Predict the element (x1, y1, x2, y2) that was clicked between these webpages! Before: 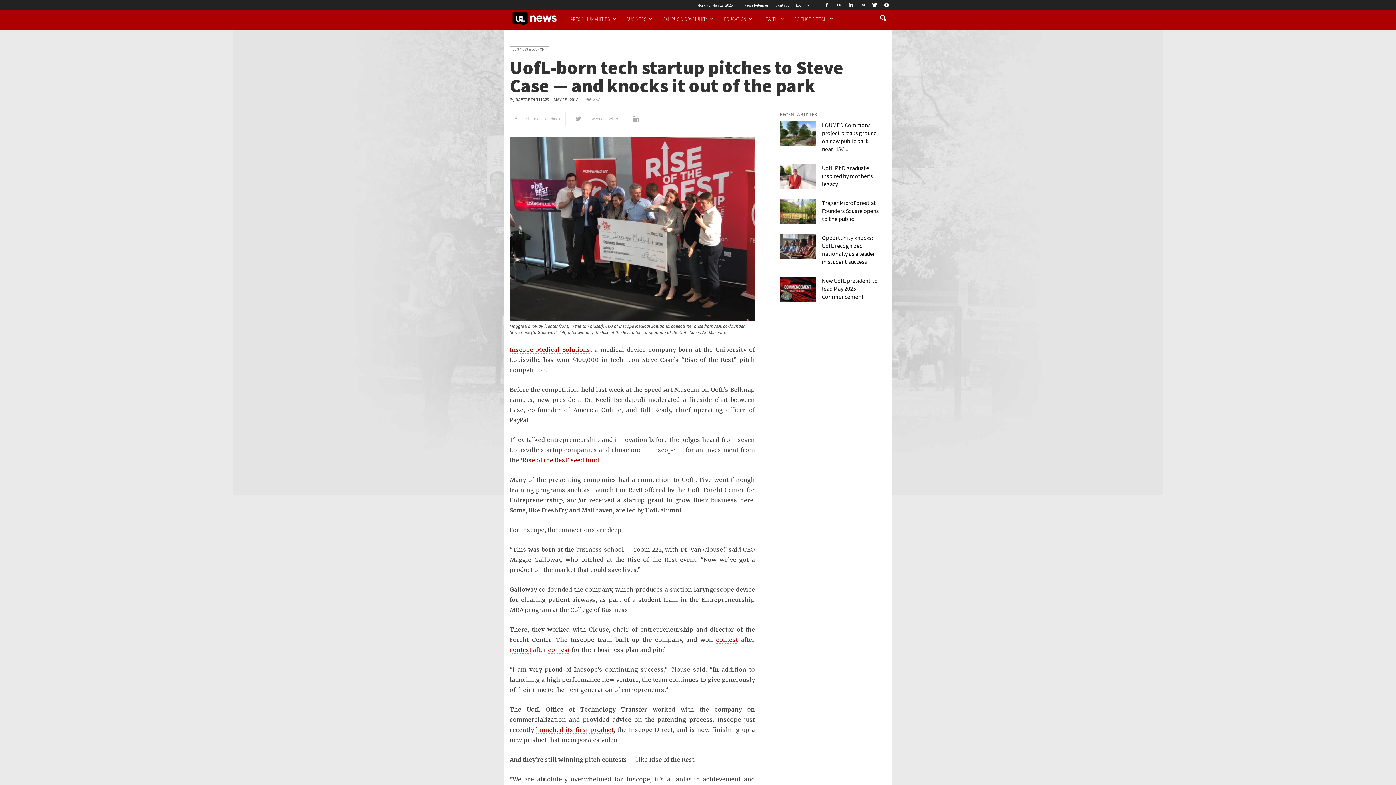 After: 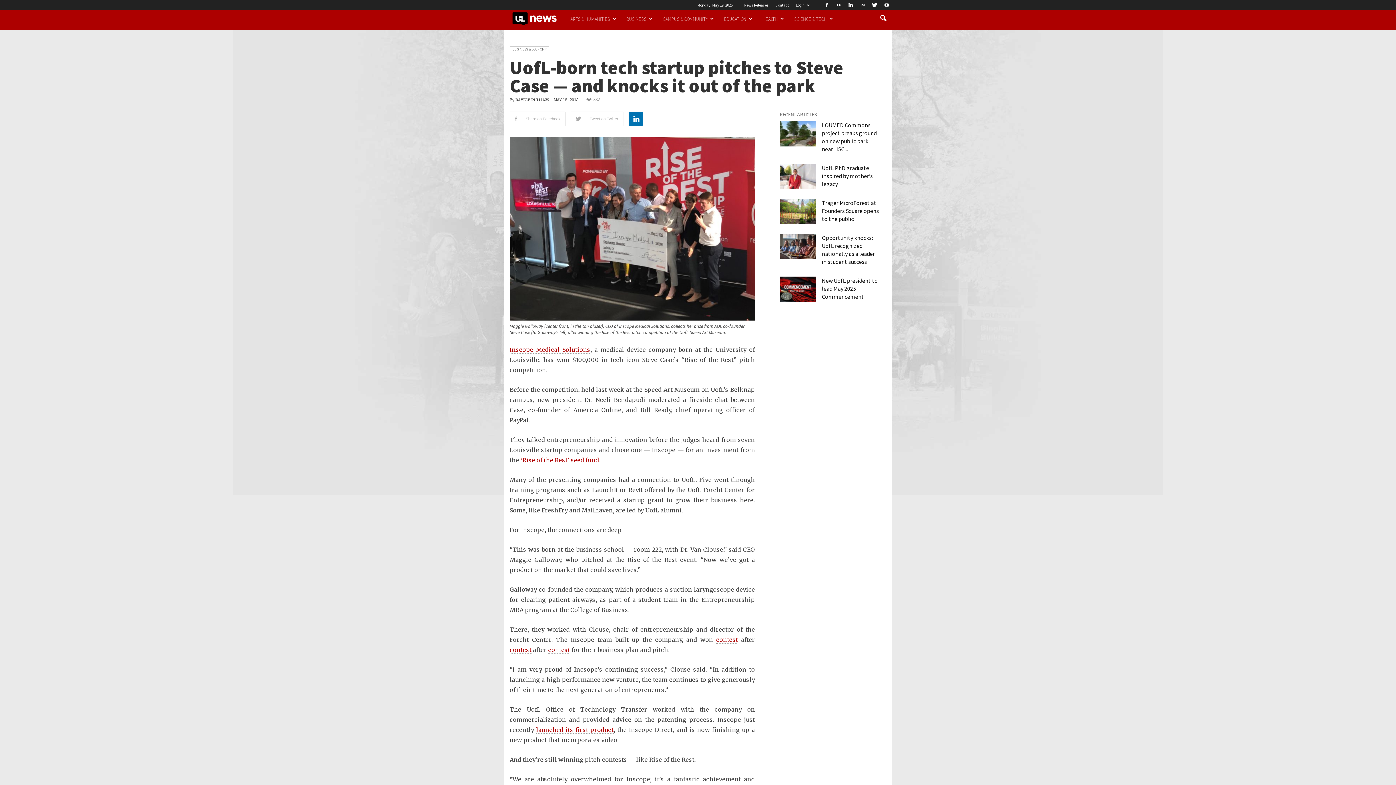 Action: bbox: (628, 111, 643, 126)